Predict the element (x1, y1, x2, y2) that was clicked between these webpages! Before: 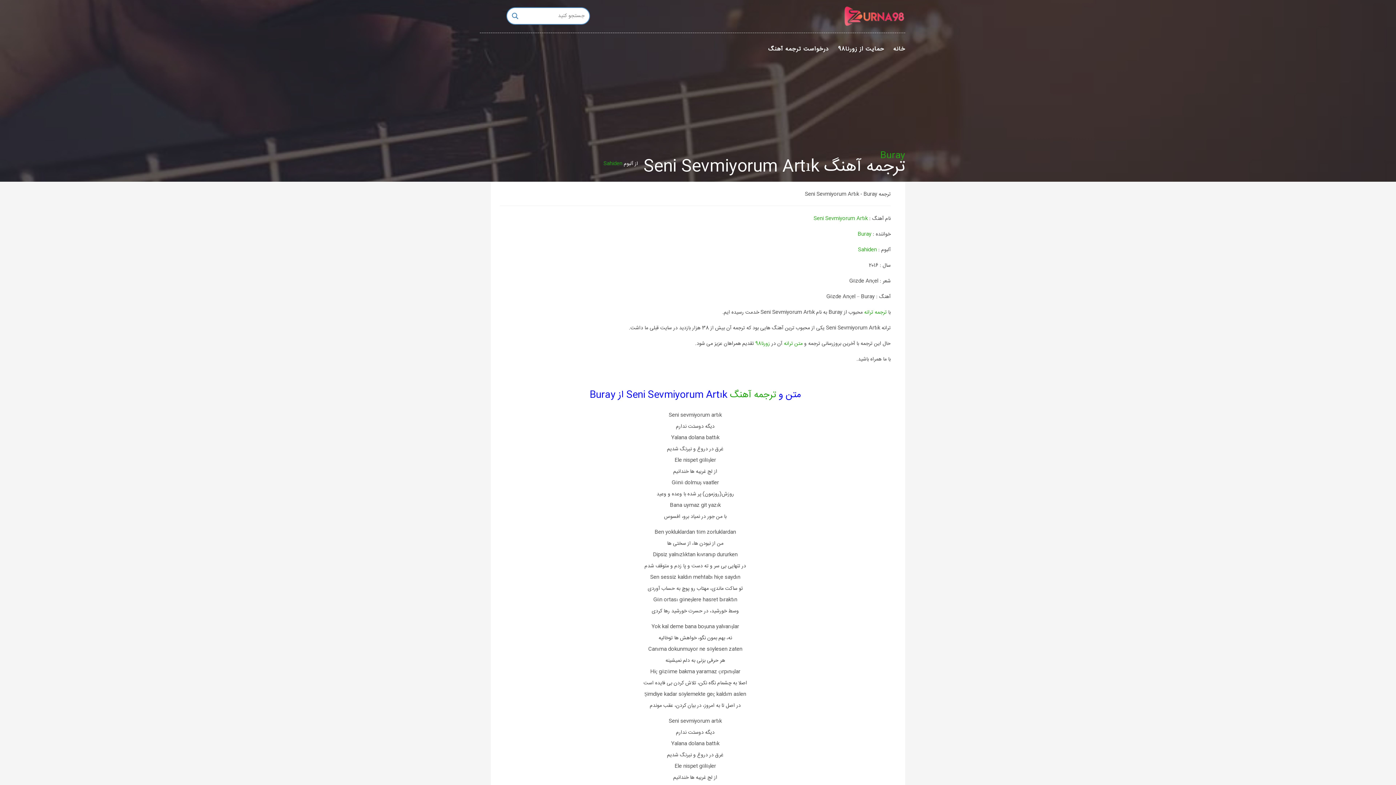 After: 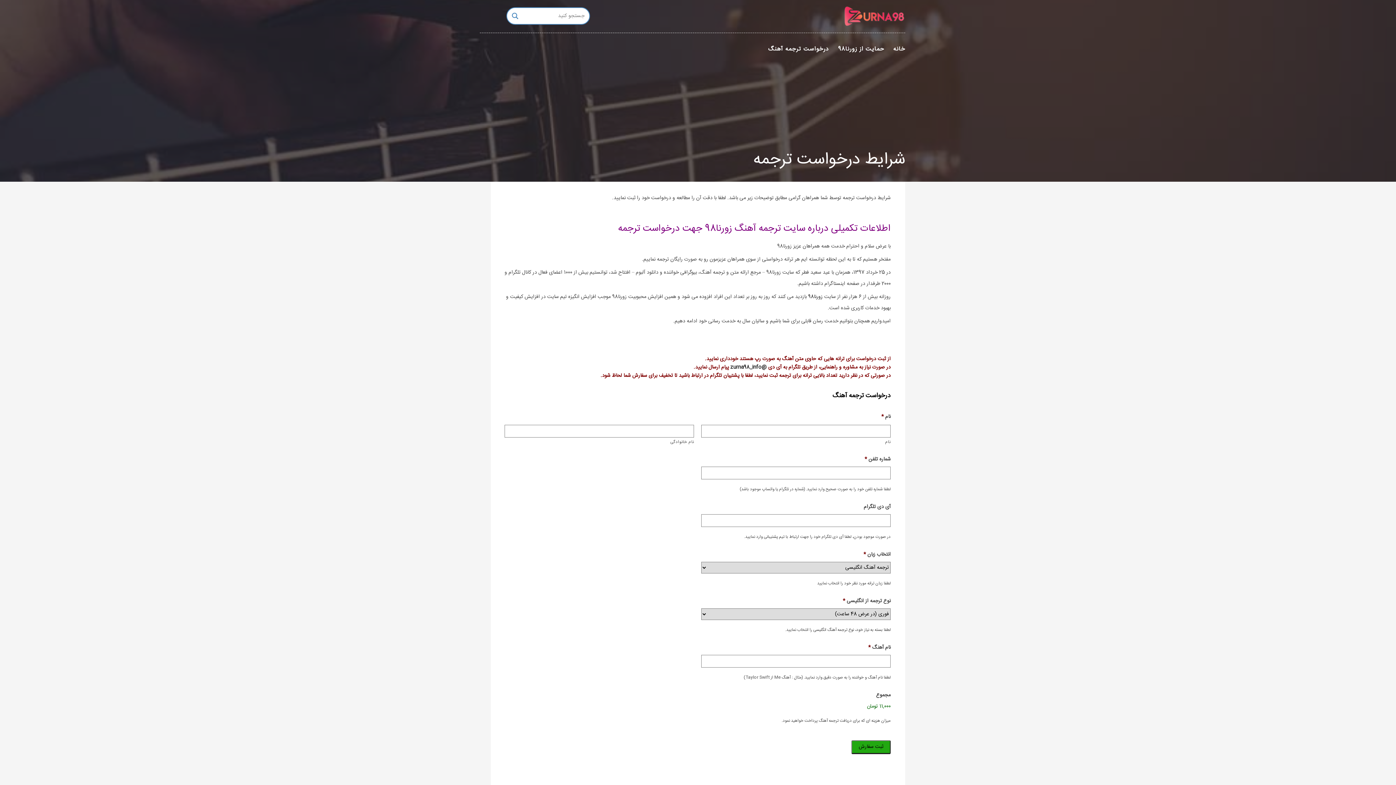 Action: label: درخواست ترجمه آهنگ bbox: (768, 33, 829, 65)